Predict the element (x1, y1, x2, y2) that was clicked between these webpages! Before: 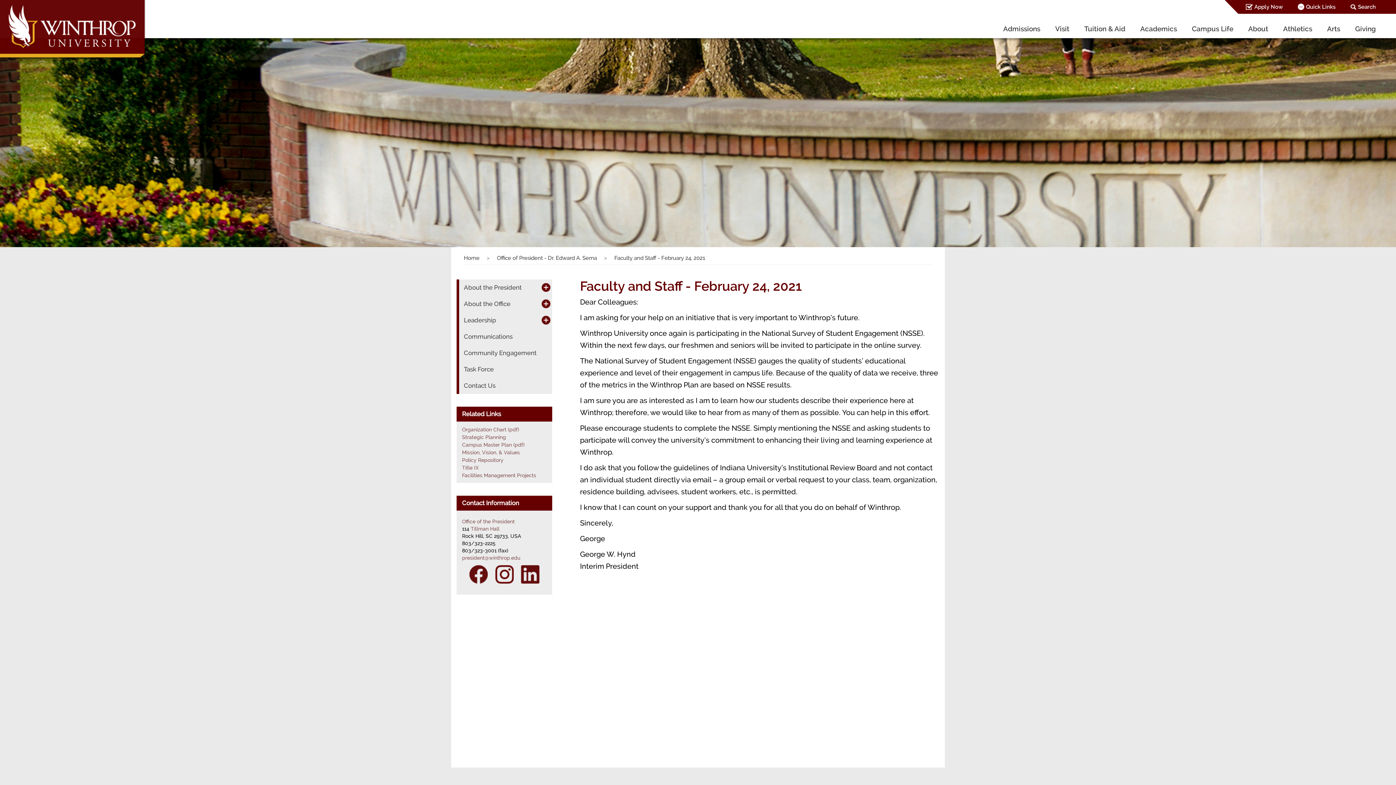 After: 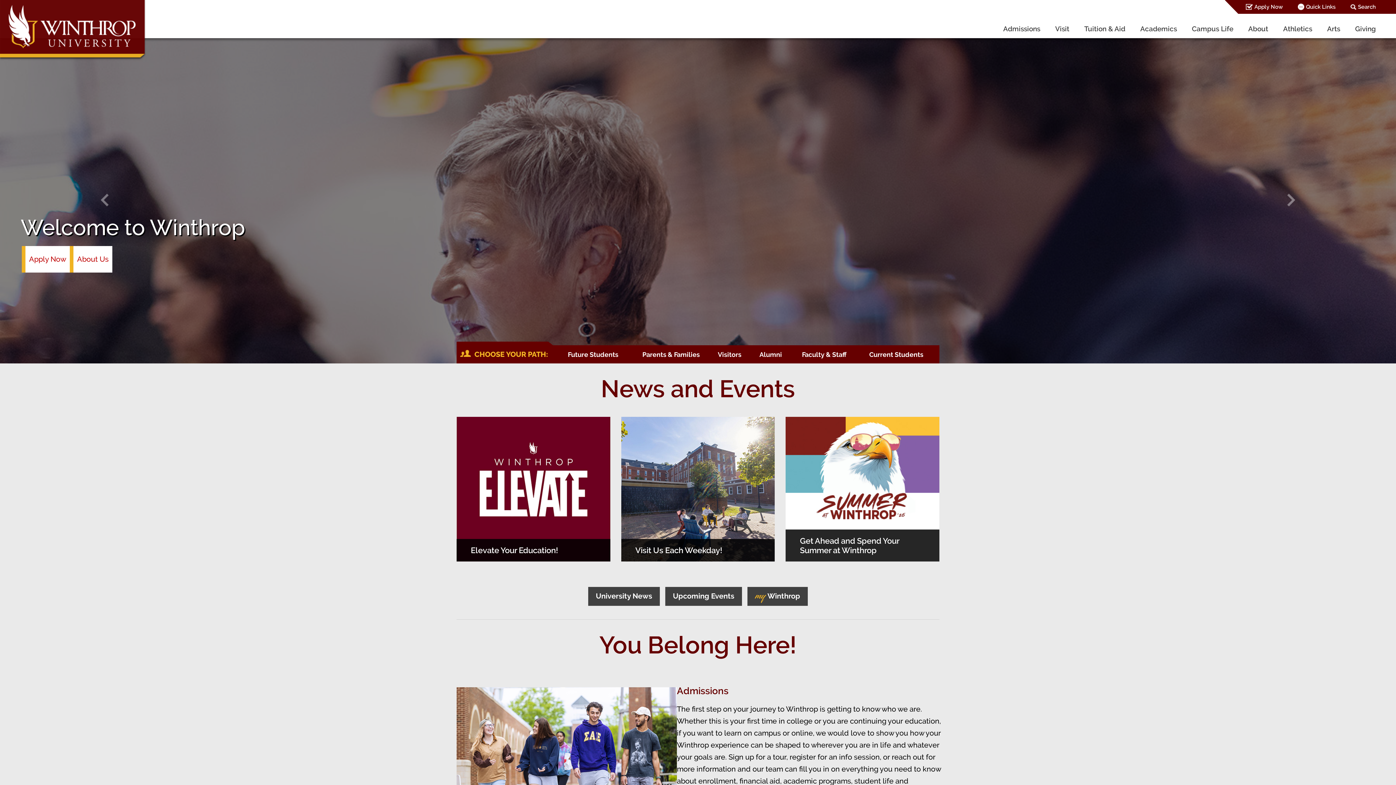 Action: label: Home bbox: (464, 254, 479, 261)